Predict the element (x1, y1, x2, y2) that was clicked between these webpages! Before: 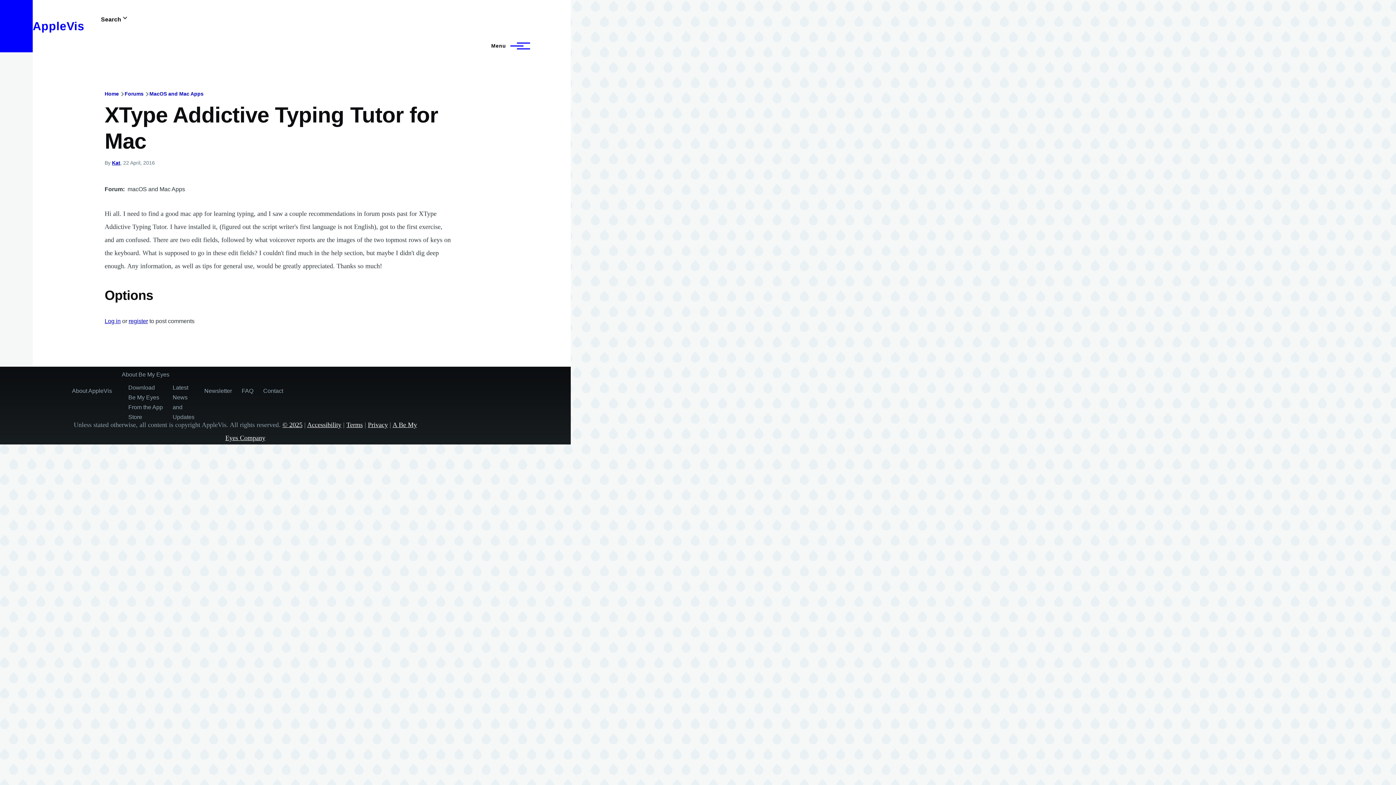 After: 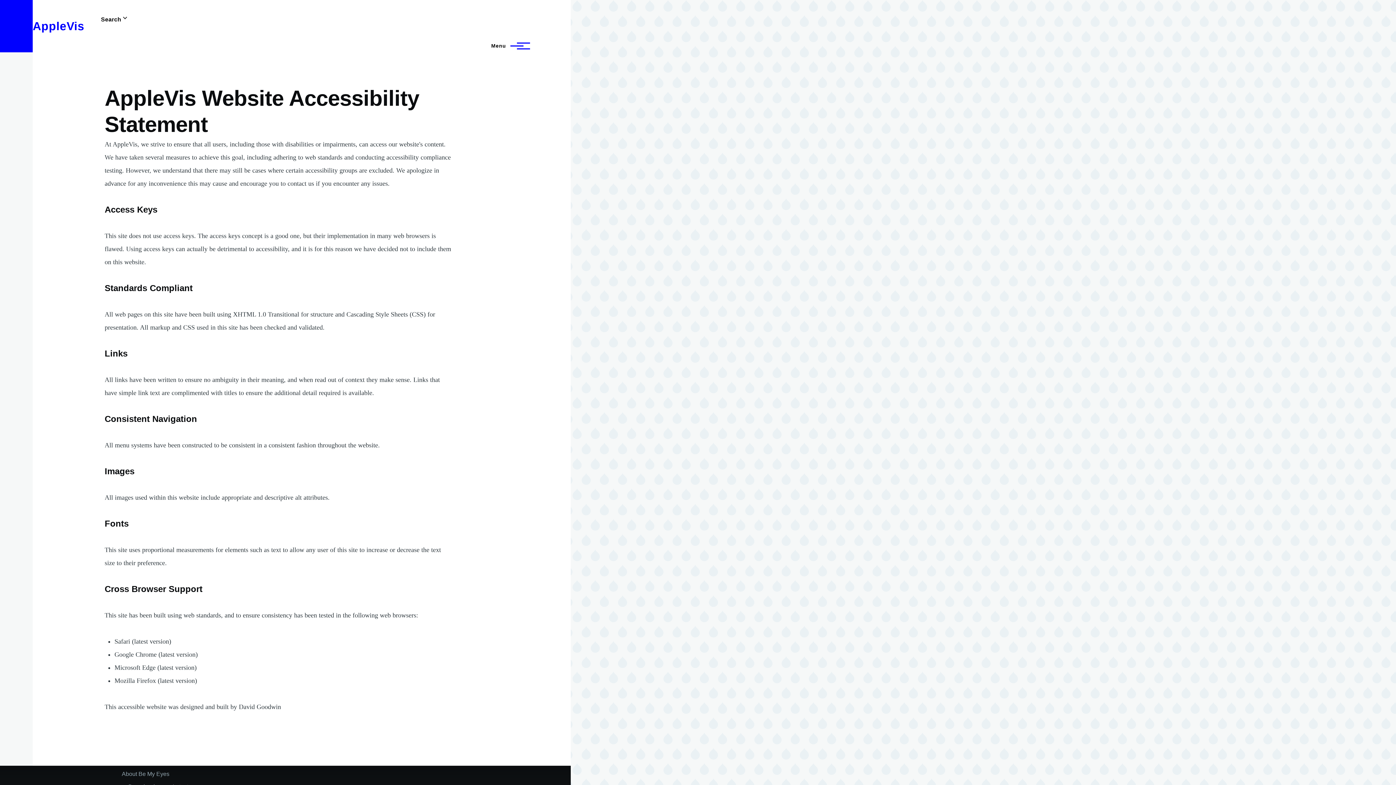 Action: bbox: (307, 421, 341, 428) label: Accessibility